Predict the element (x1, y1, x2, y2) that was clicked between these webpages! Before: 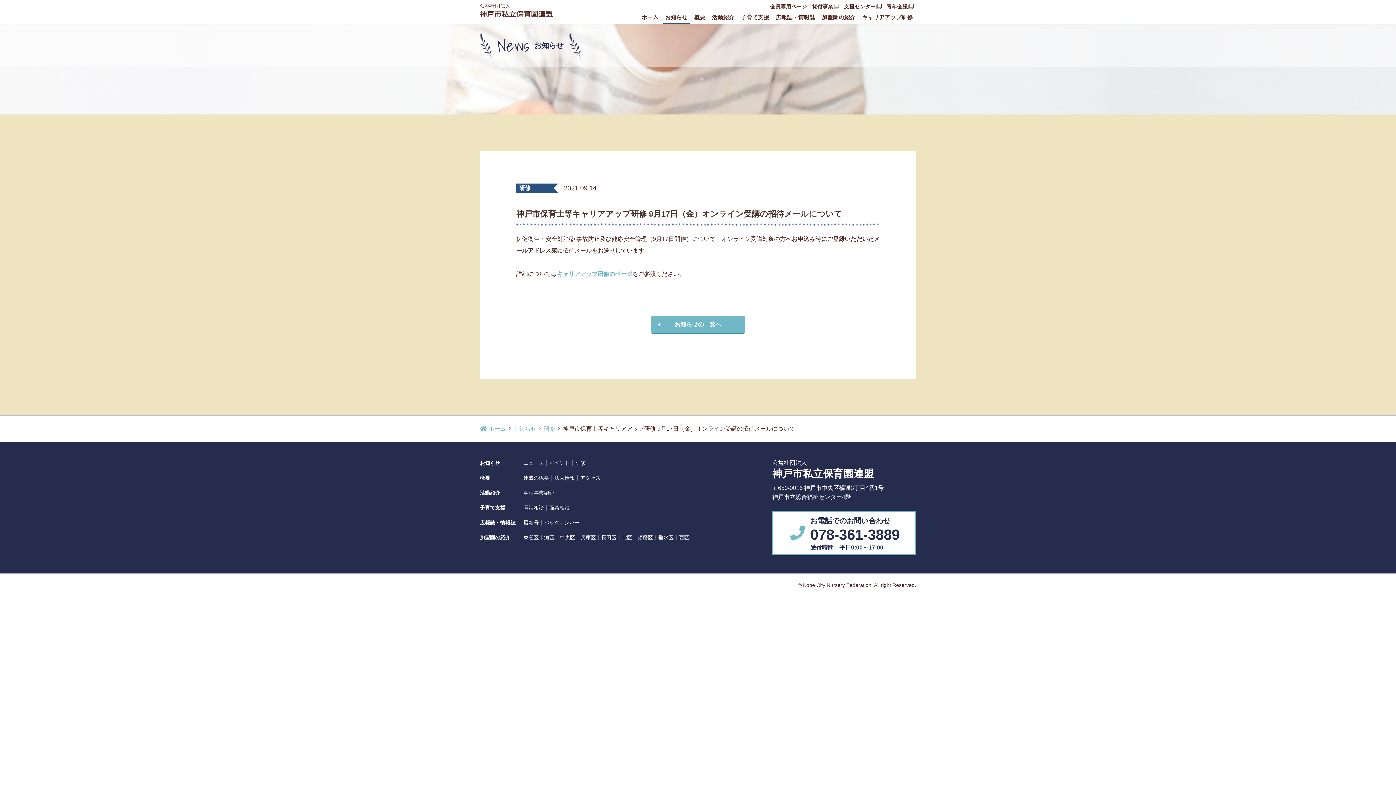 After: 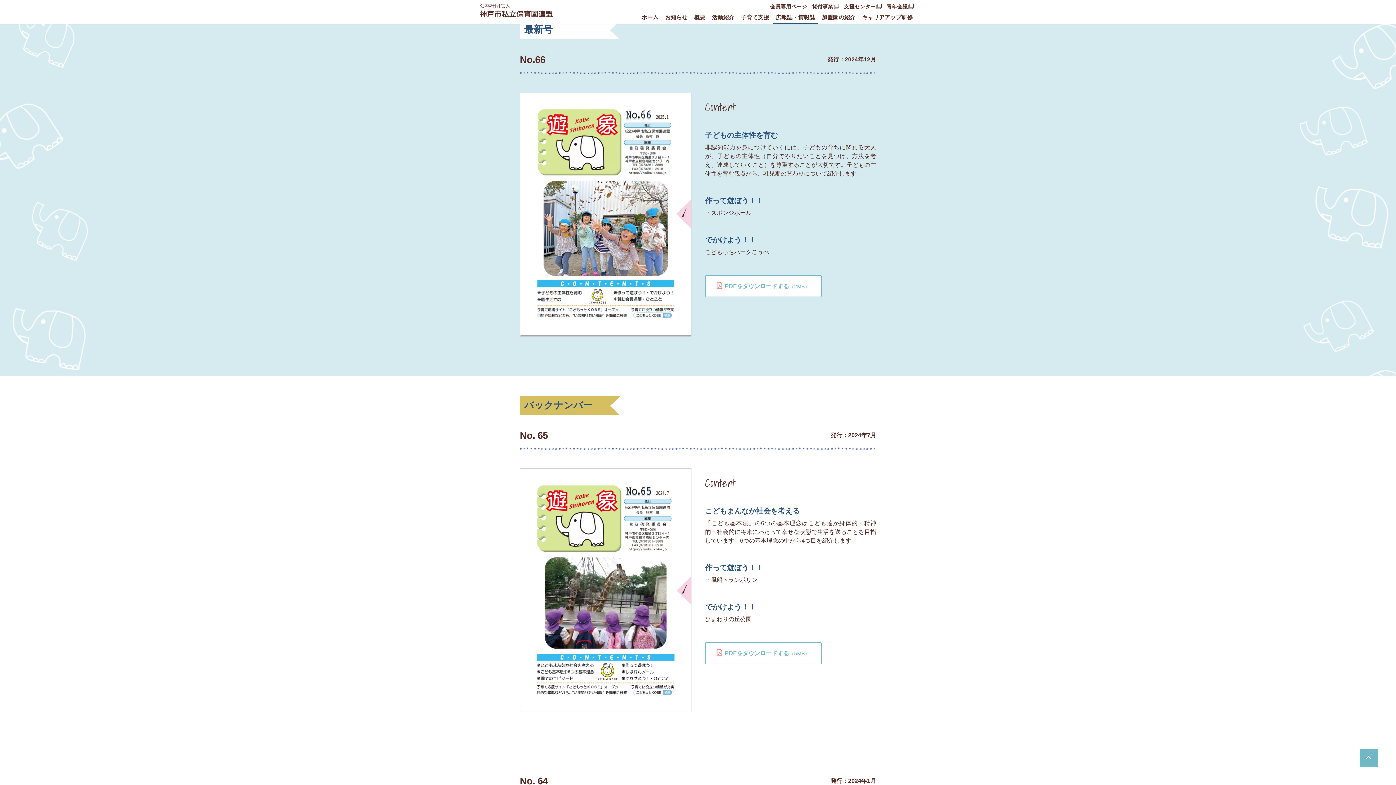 Action: label: 最新号 bbox: (523, 520, 538, 525)